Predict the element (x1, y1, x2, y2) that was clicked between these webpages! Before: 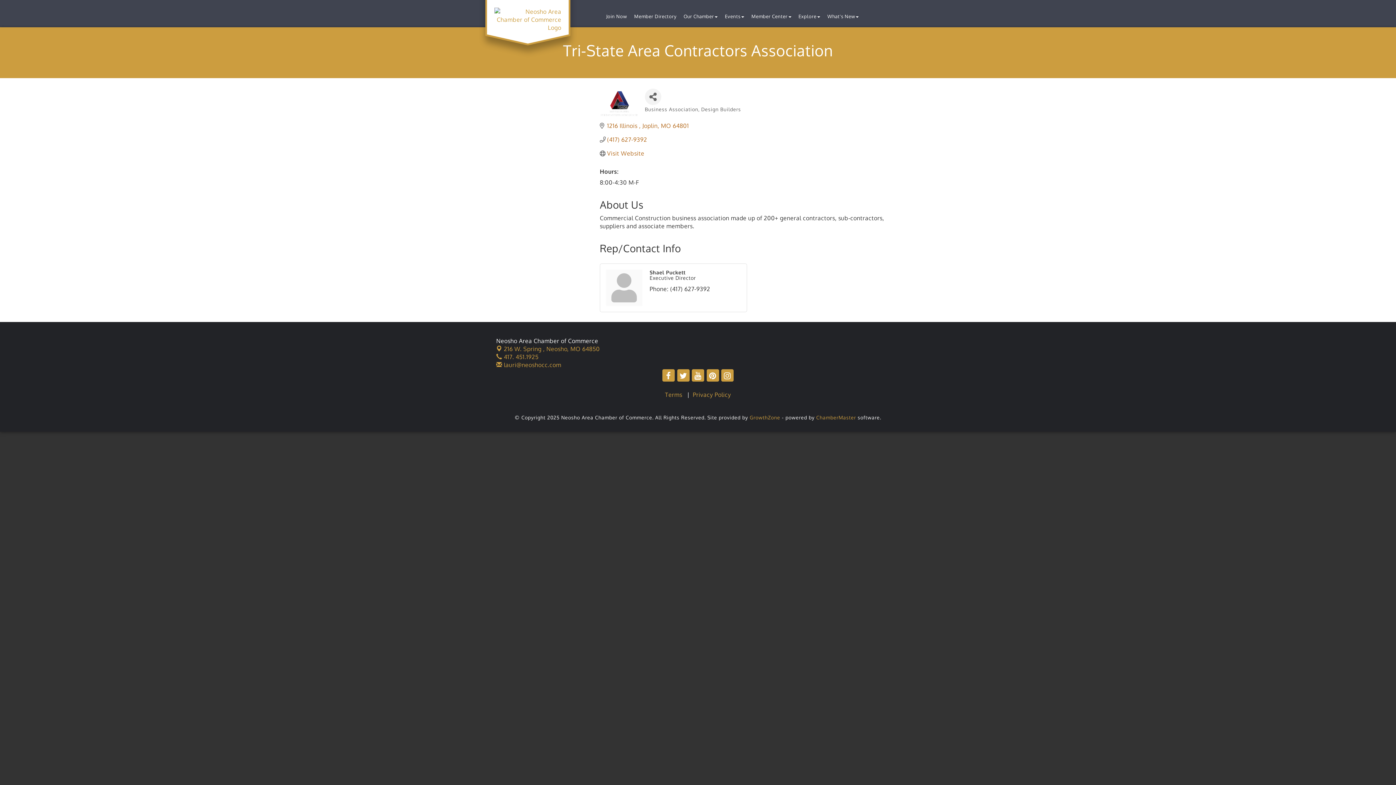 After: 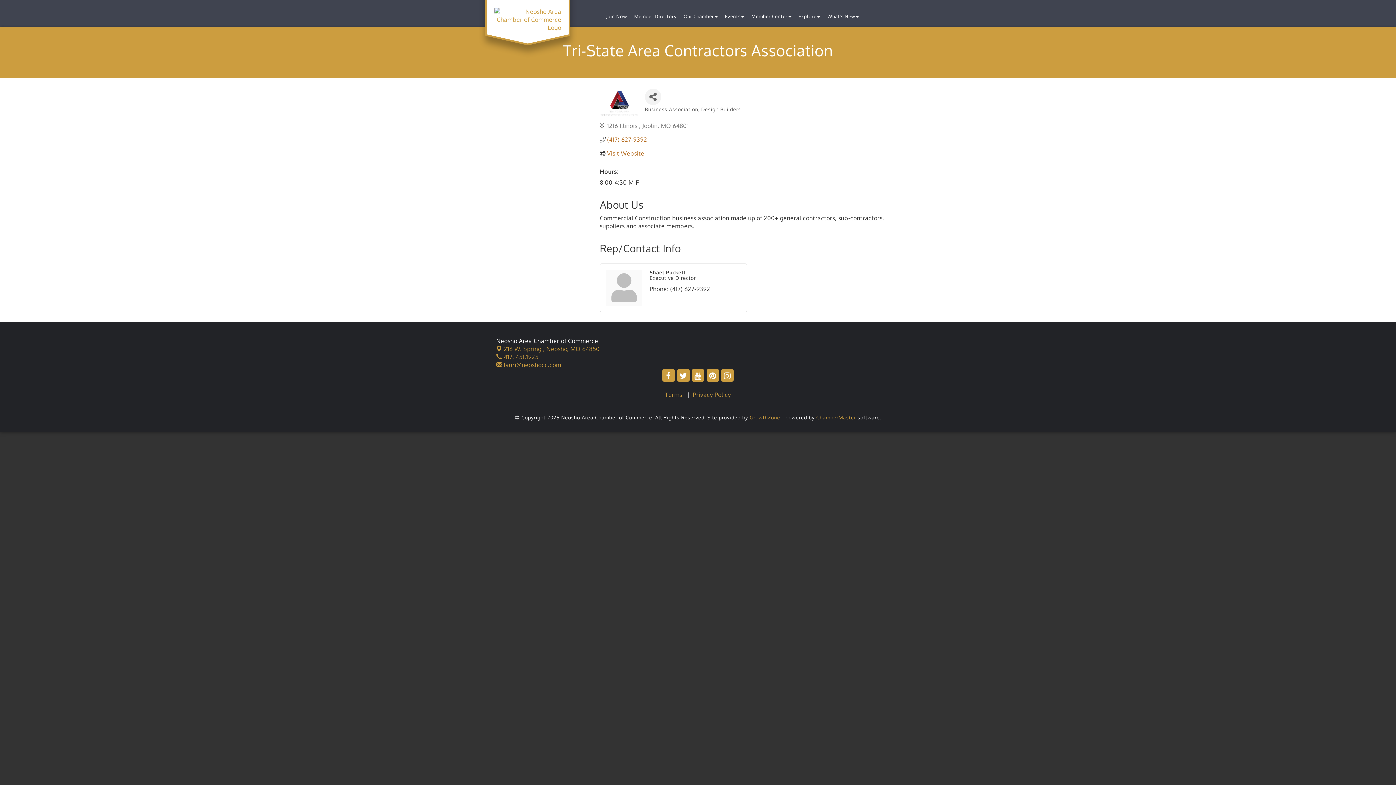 Action: bbox: (607, 122, 689, 129) label: 1216 Illinois  Joplin MO 64801